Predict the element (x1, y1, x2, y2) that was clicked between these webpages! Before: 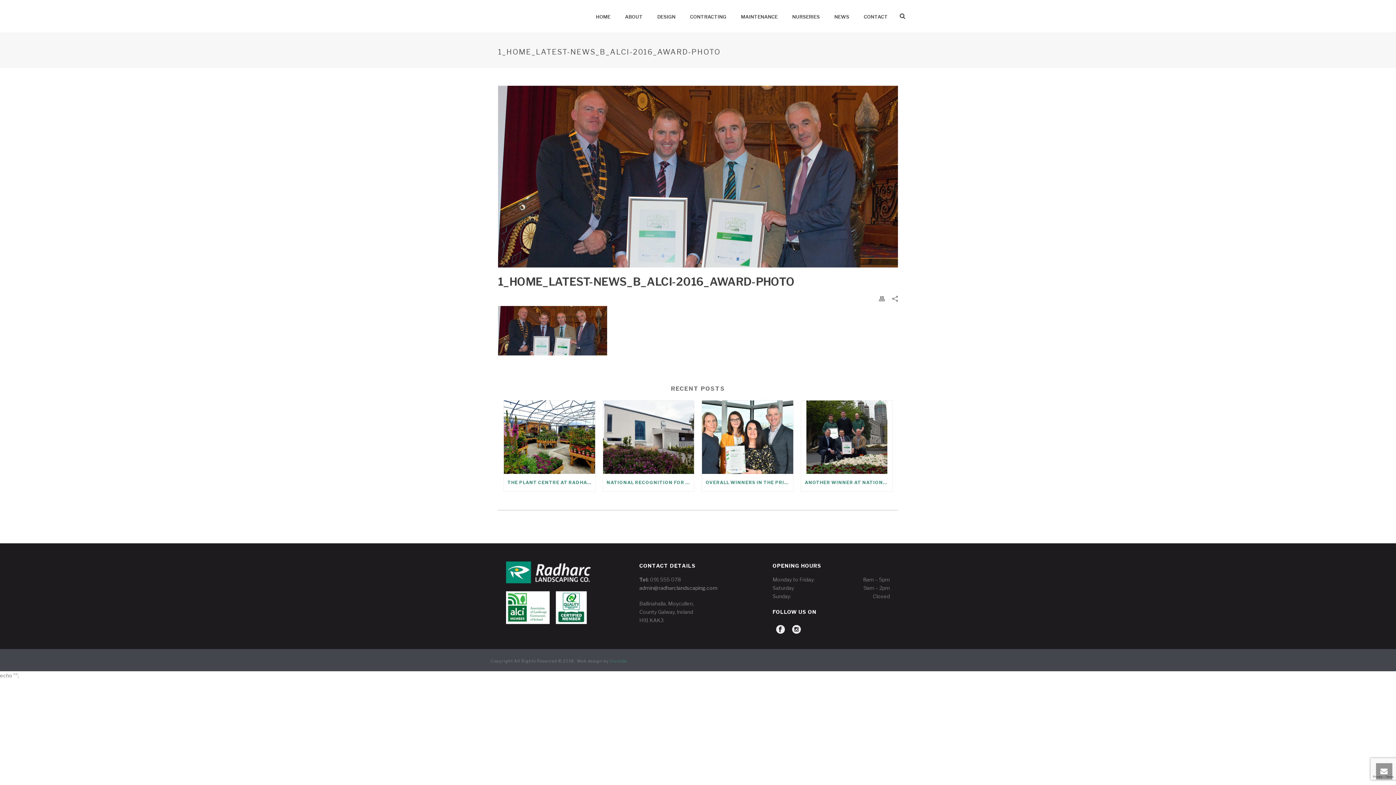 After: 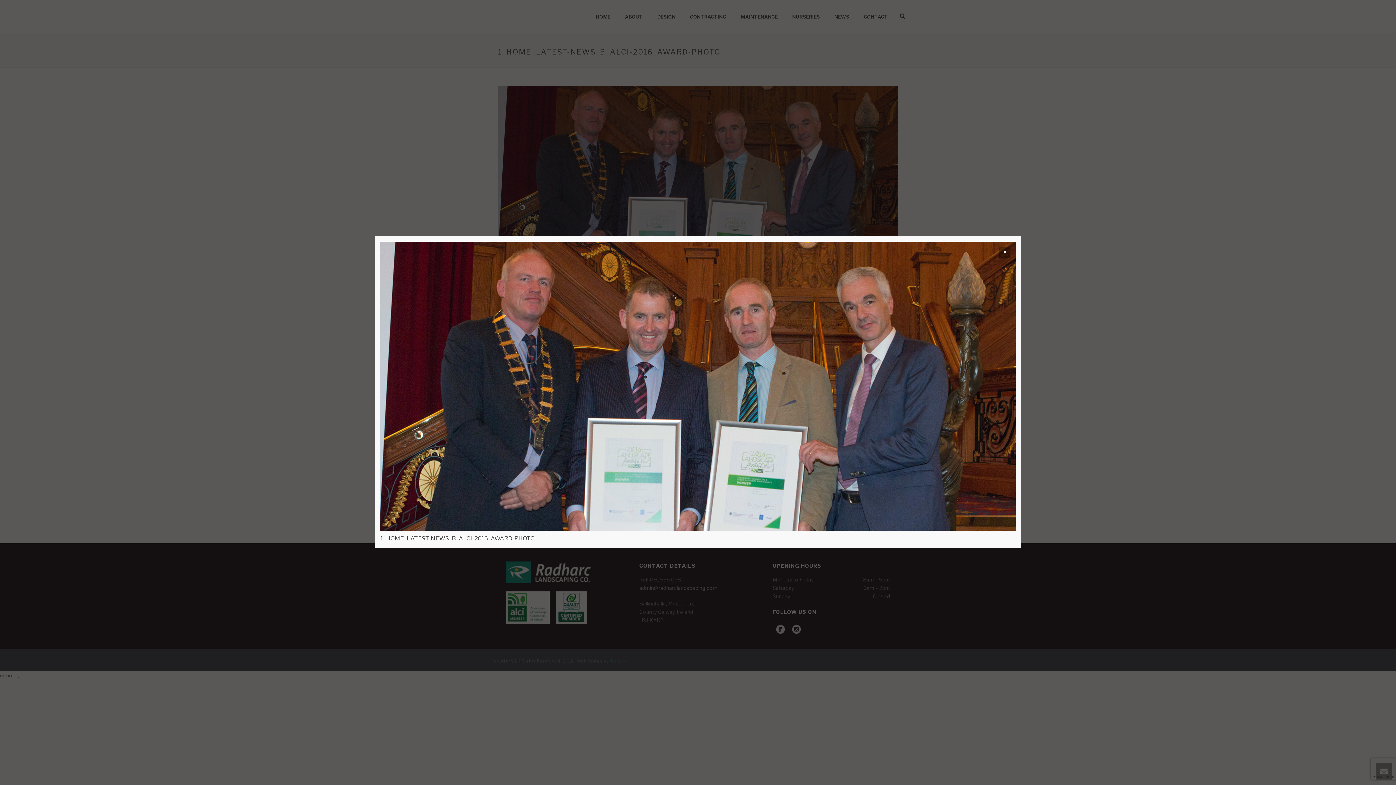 Action: label:   bbox: (498, 85, 898, 267)